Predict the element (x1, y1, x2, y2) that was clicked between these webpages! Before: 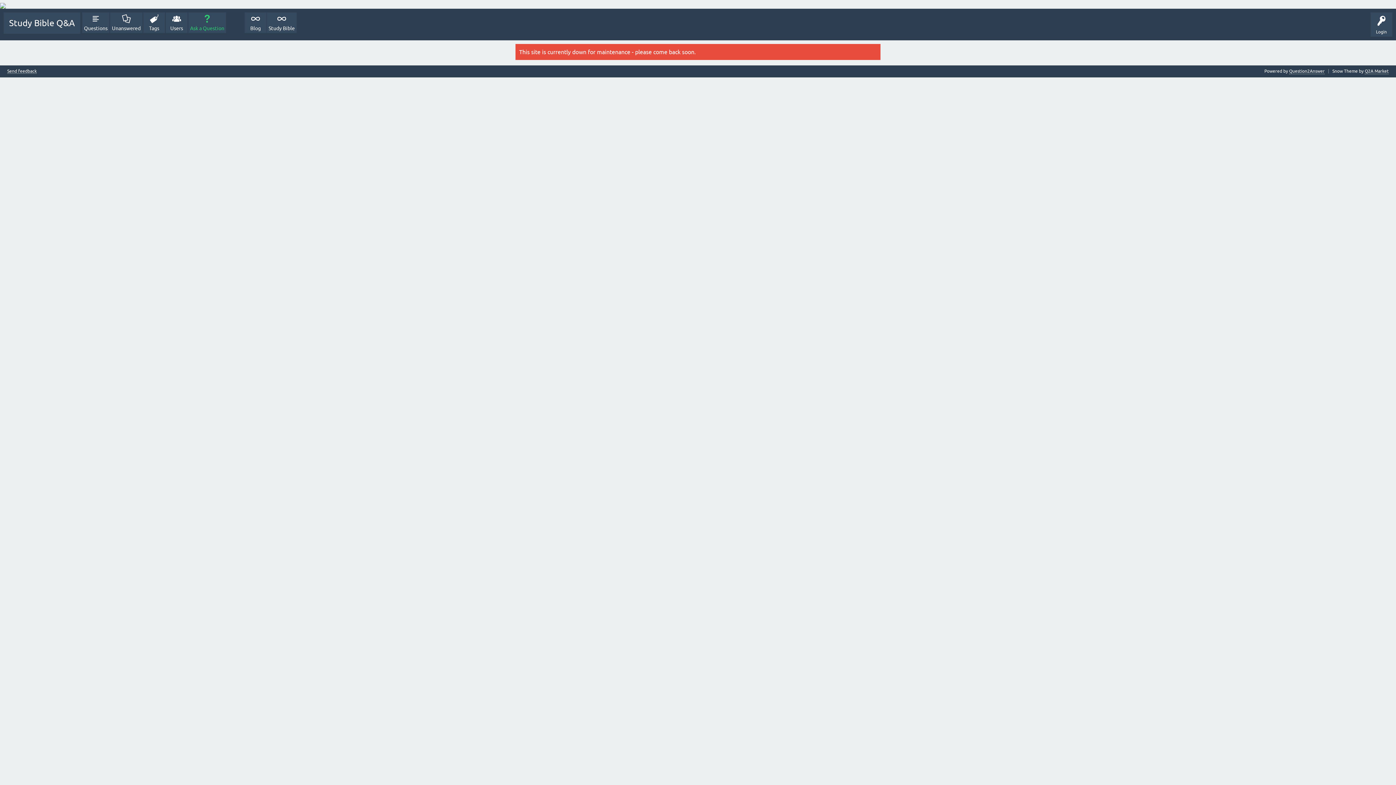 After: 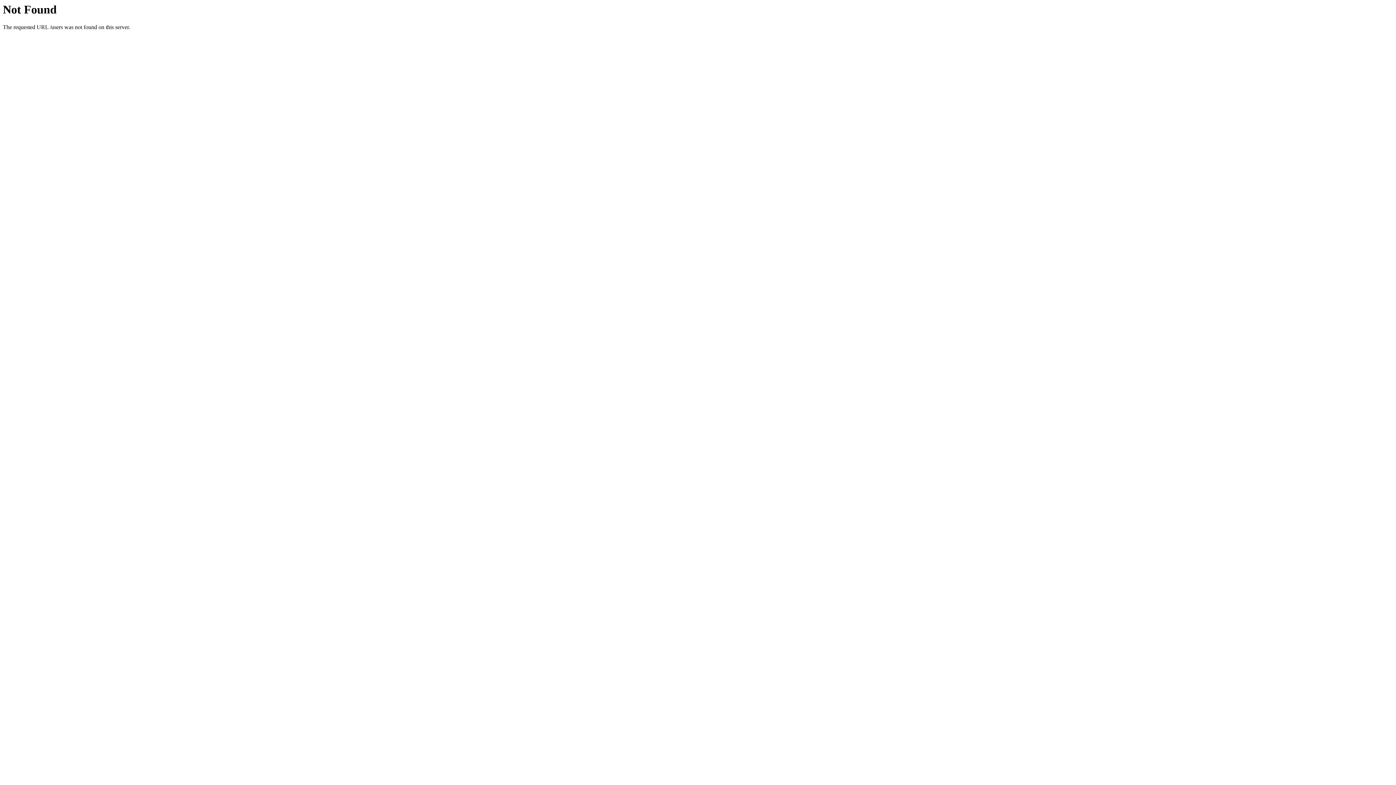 Action: bbox: (165, 12, 187, 33) label: Users